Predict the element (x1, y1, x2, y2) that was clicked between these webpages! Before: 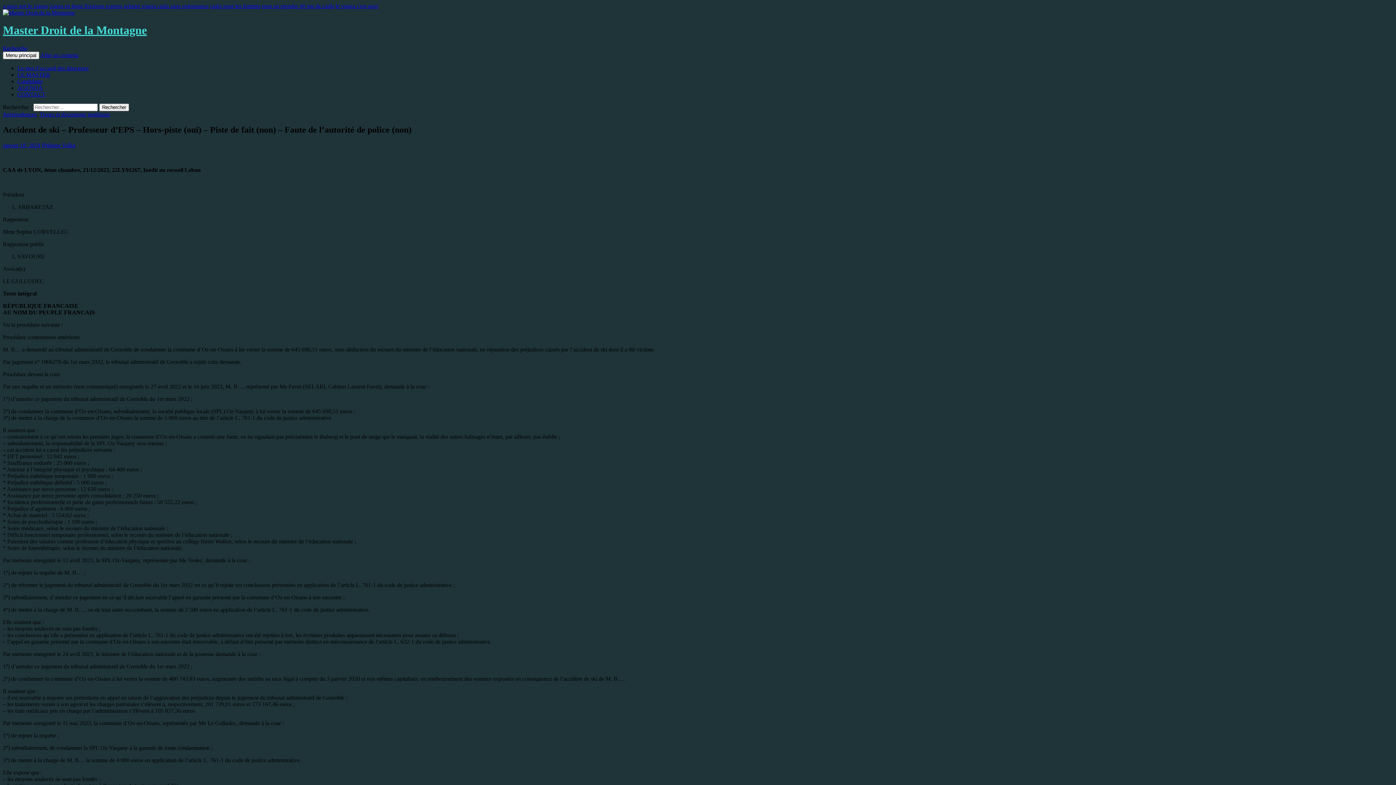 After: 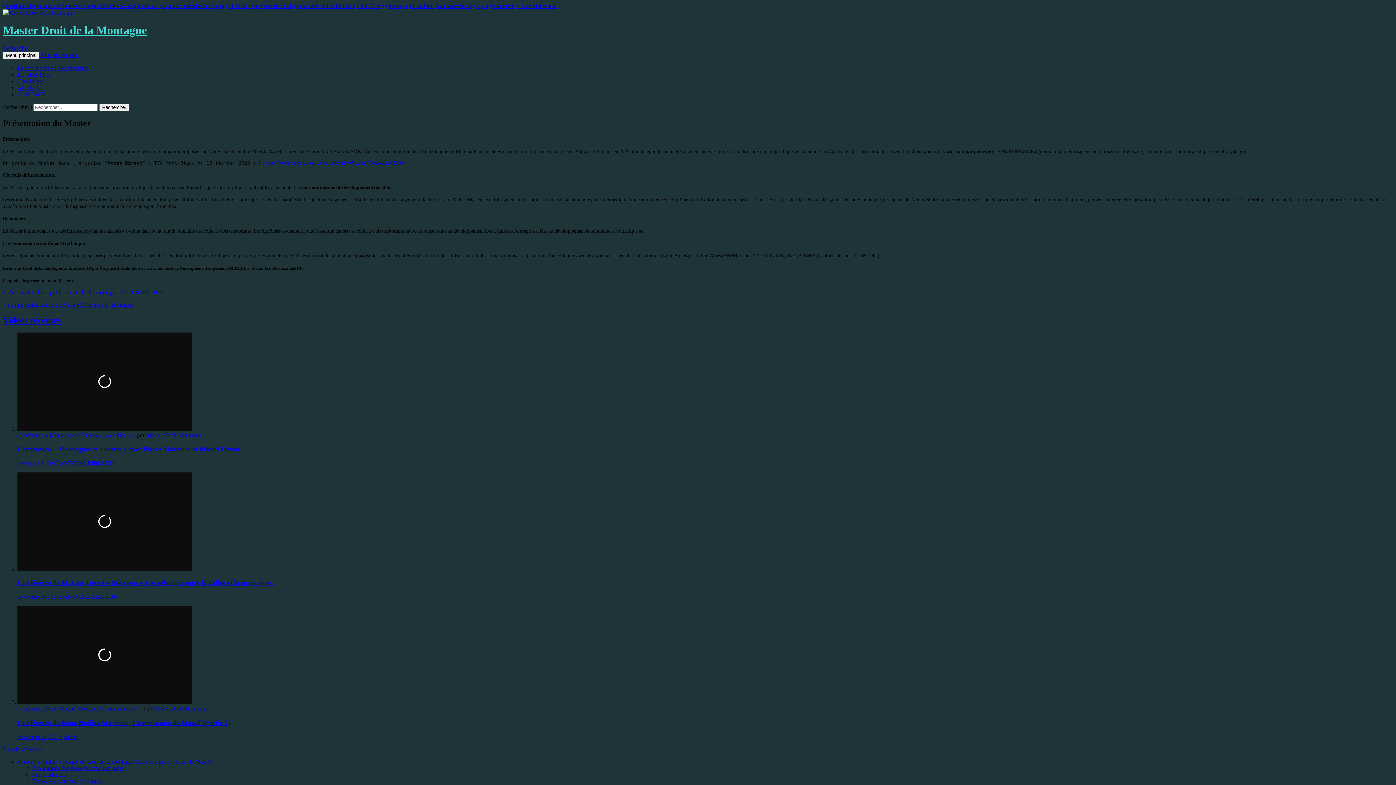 Action: bbox: (17, 71, 50, 77) label: LE MASTER